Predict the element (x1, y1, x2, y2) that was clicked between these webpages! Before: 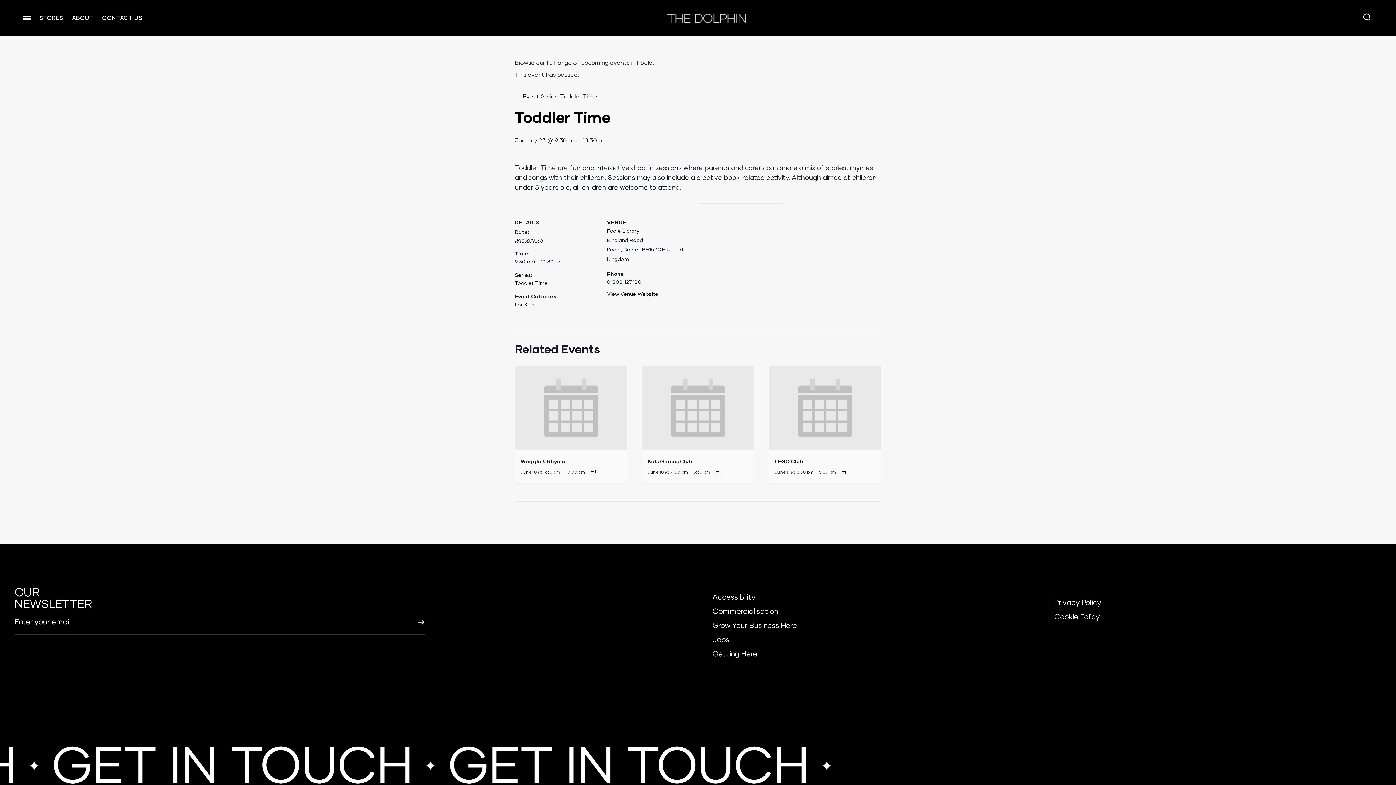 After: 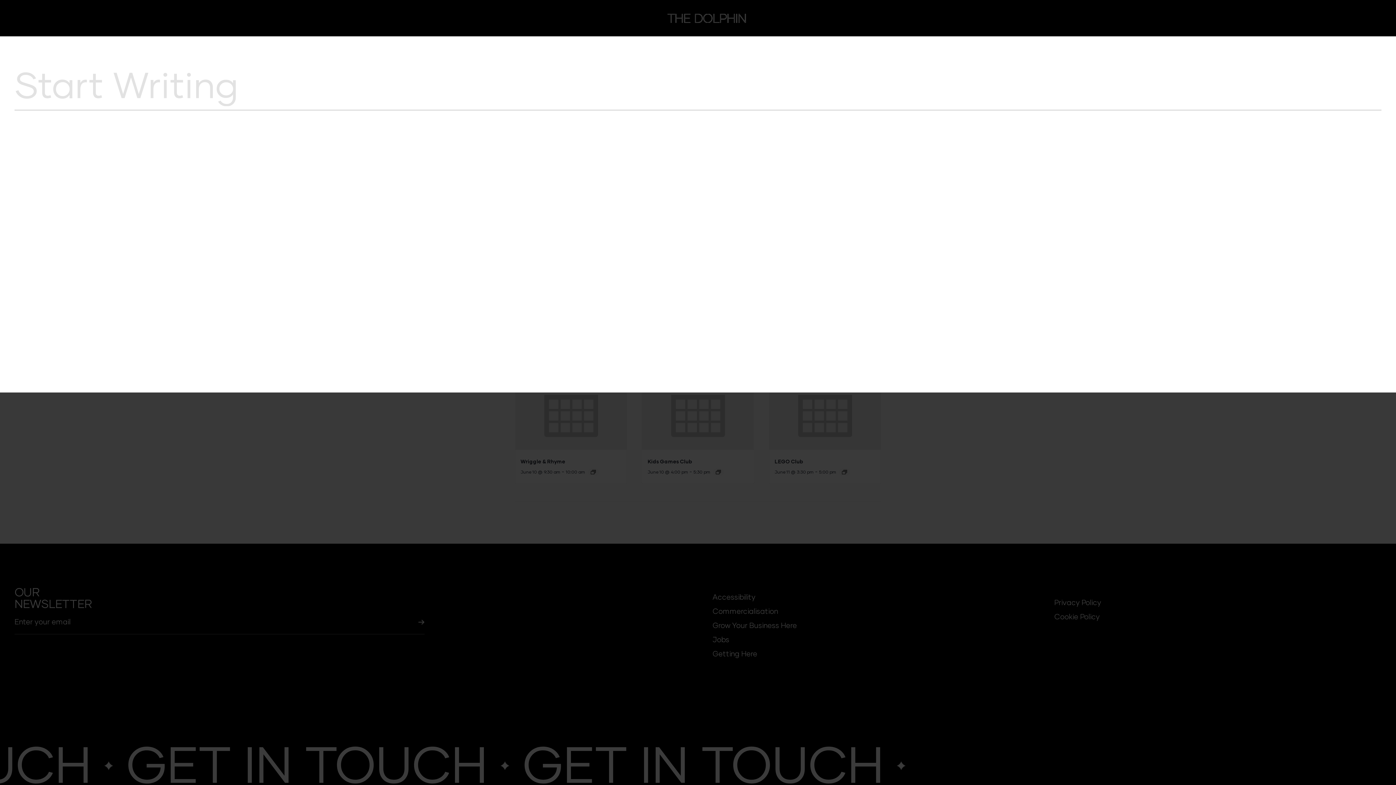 Action: bbox: (1362, 12, 1373, 24)